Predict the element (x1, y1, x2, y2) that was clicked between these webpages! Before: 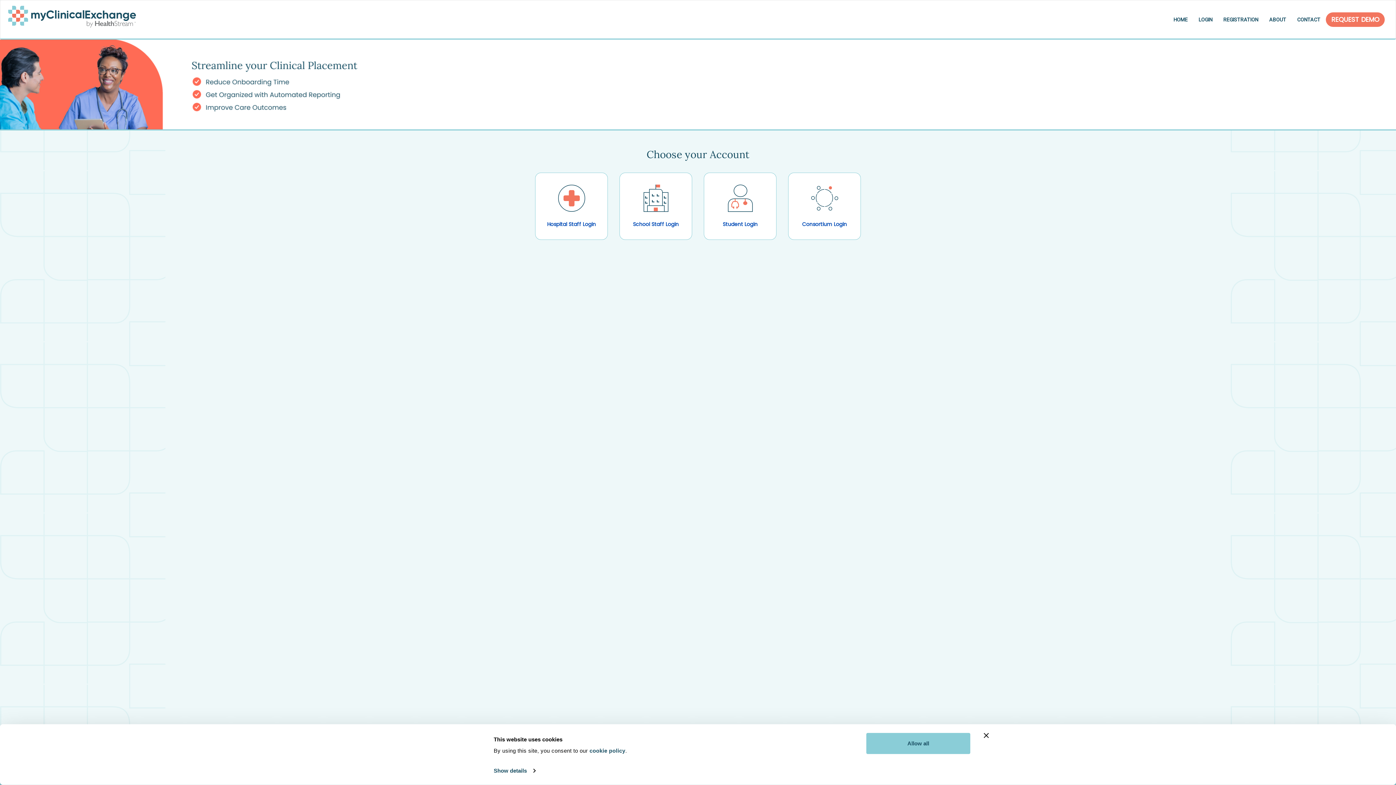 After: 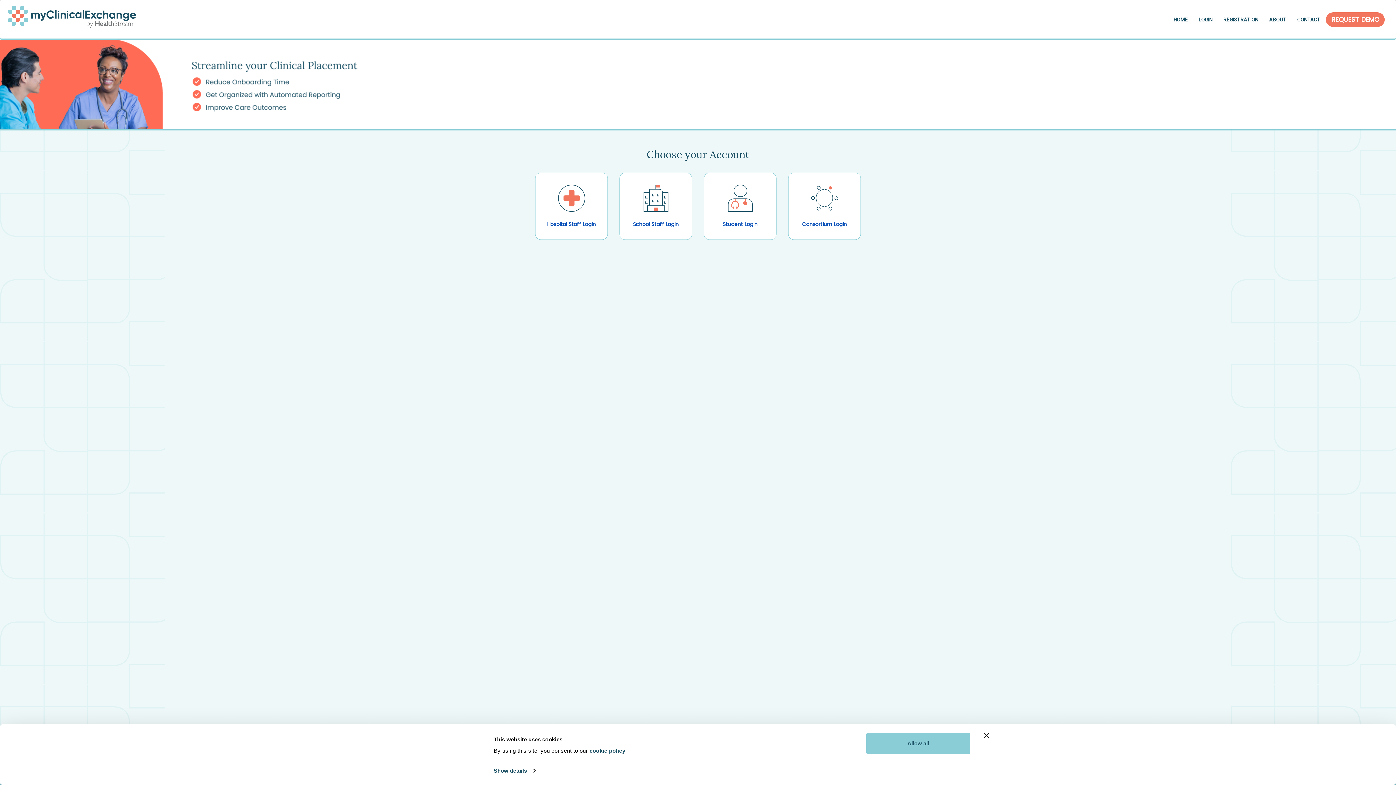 Action: bbox: (589, 747, 625, 754) label: cookie policy